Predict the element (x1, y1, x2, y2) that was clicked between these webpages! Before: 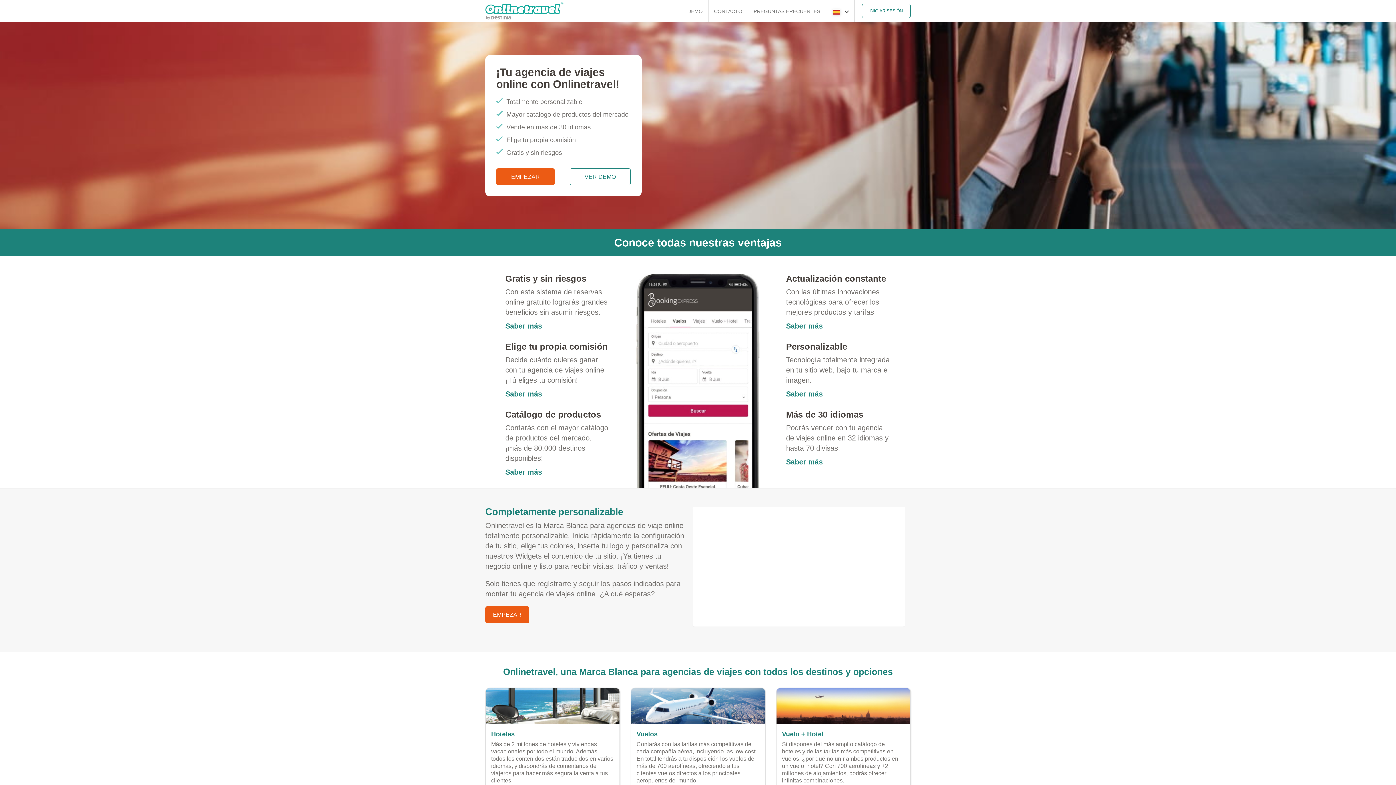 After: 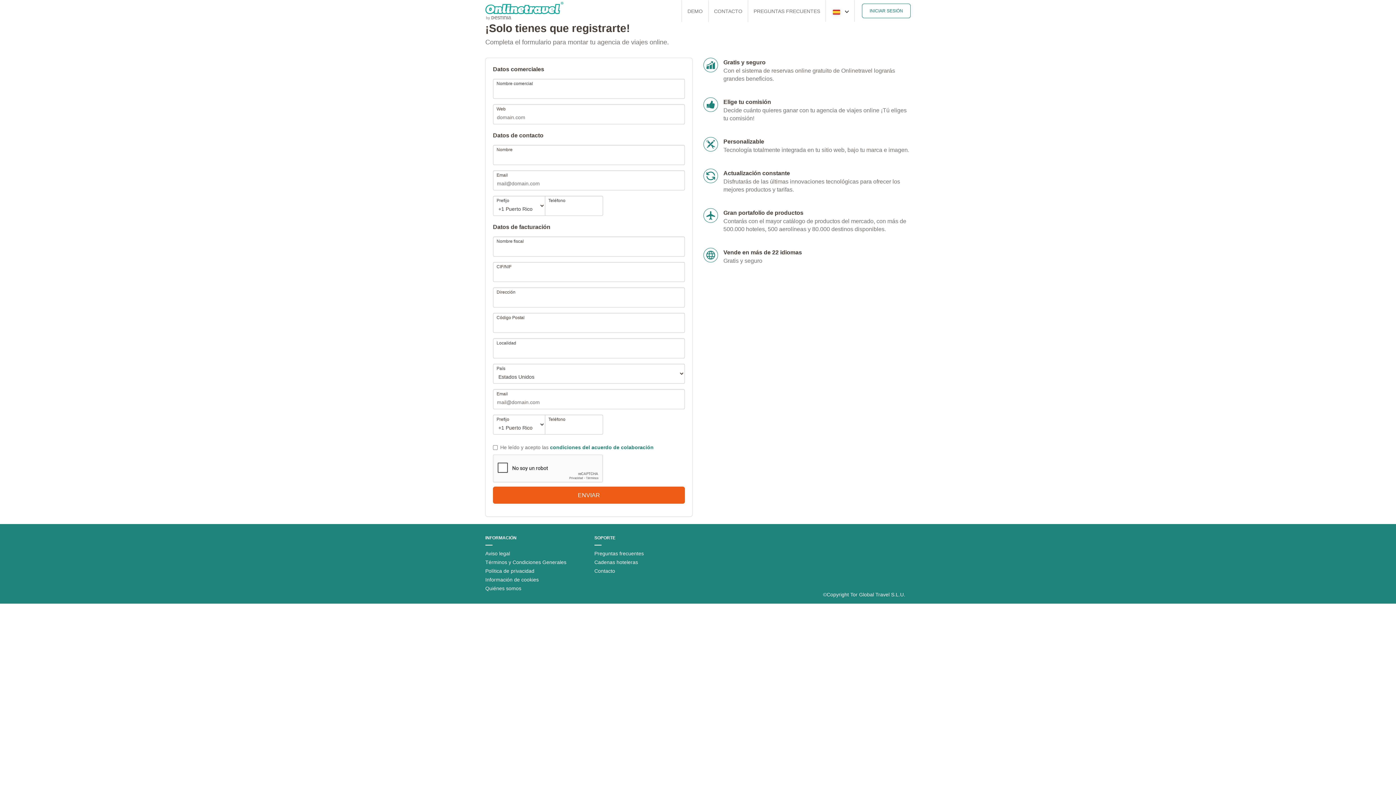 Action: label: EMPEZAR bbox: (496, 168, 554, 185)